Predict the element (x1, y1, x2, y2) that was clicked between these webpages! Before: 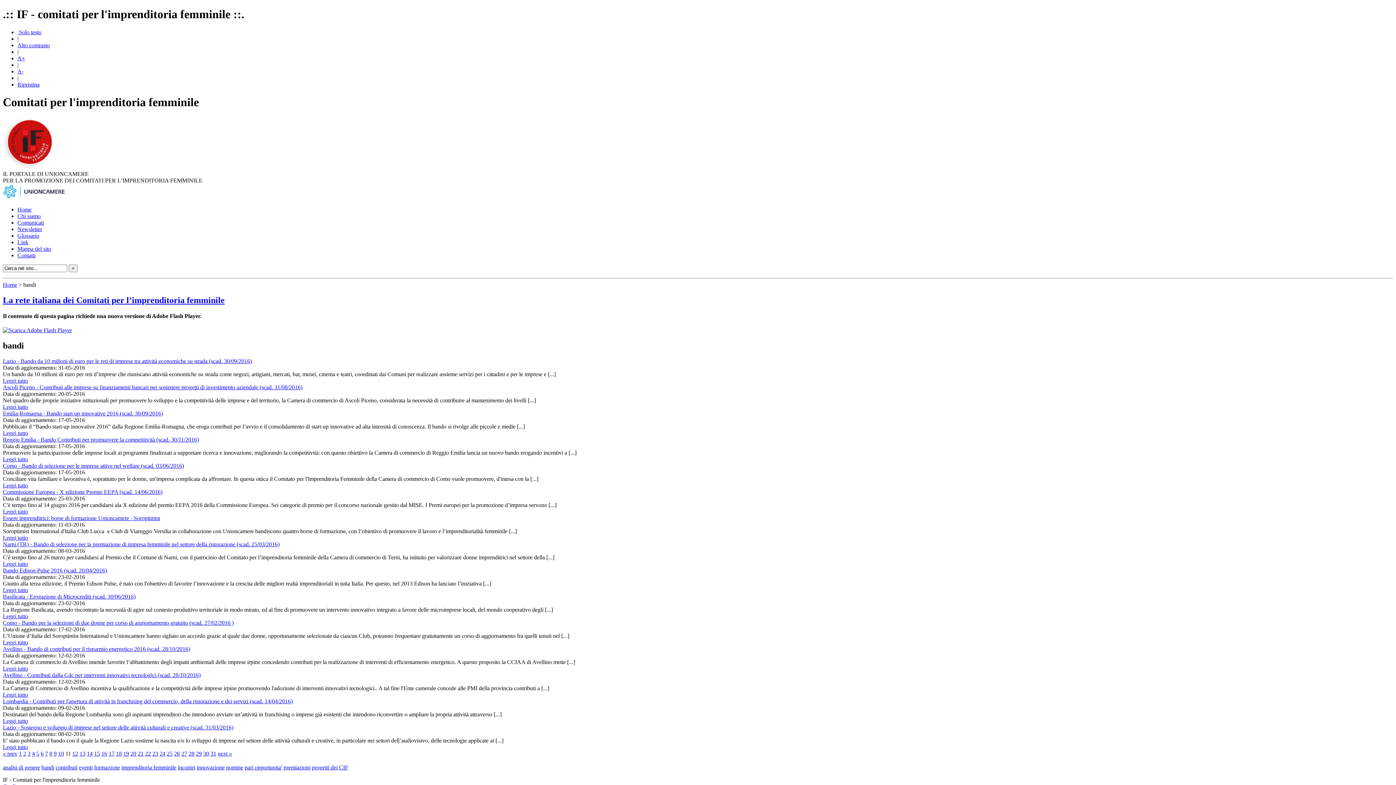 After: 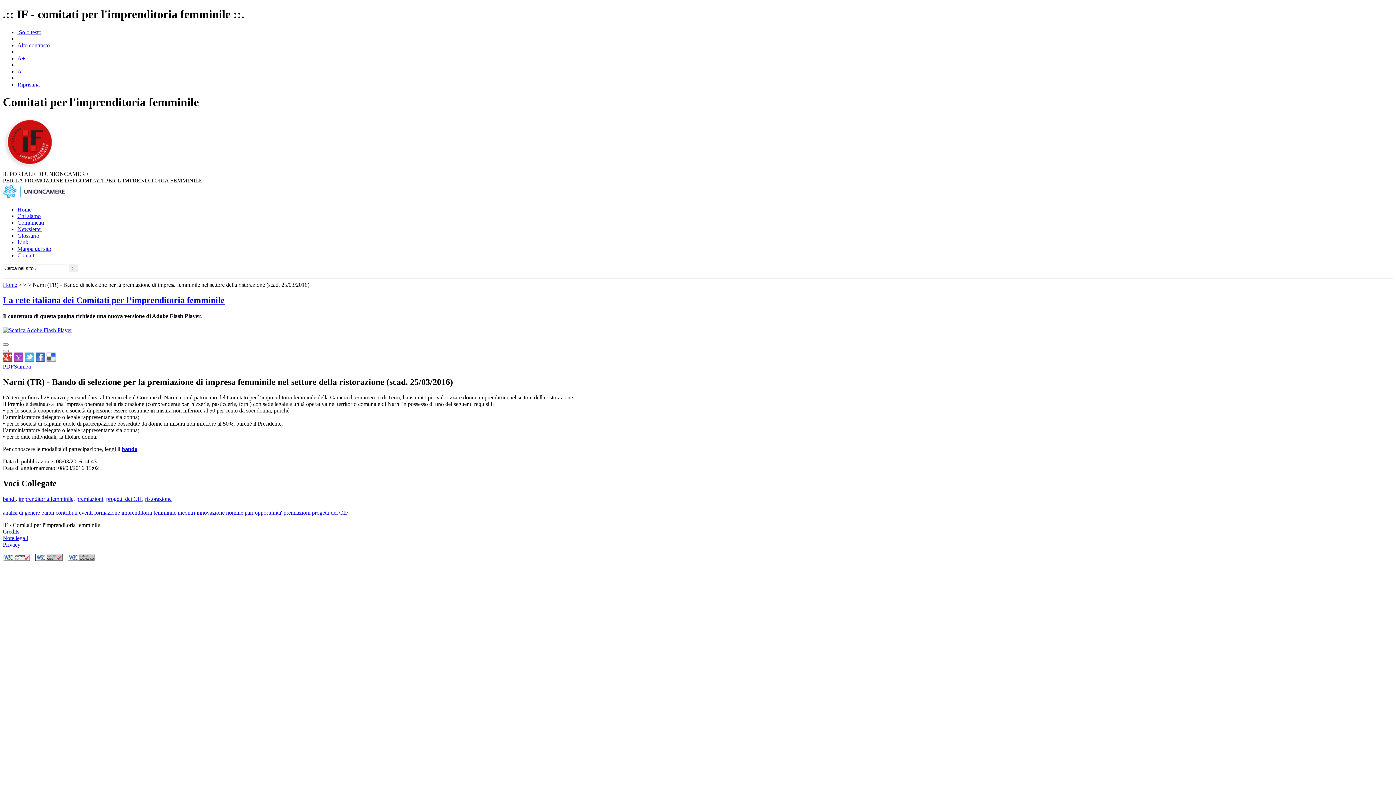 Action: bbox: (2, 541, 279, 547) label: Narni (TR) - Bando di selezione per la premiazione di impresa femminile nel settore della ristorazione (scad. 25/03/2016)